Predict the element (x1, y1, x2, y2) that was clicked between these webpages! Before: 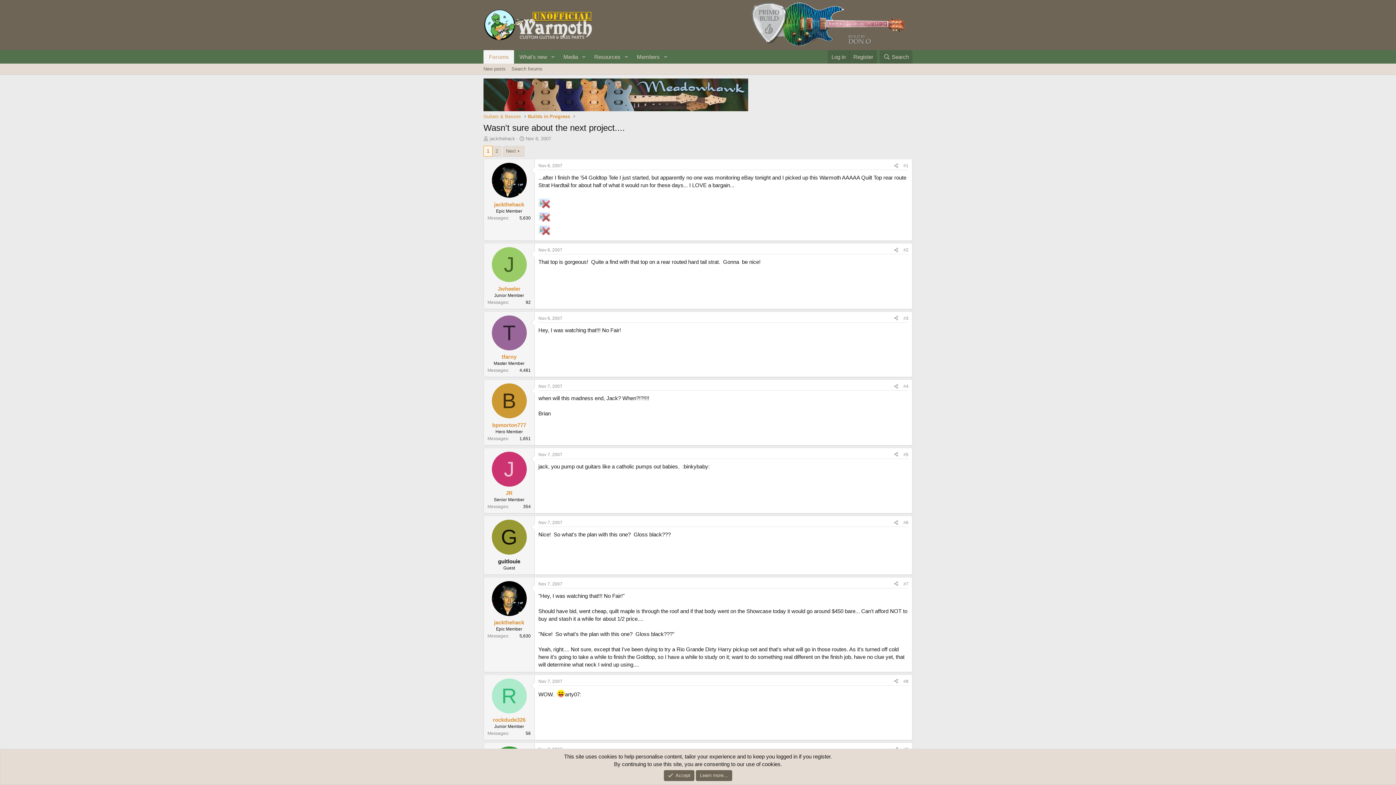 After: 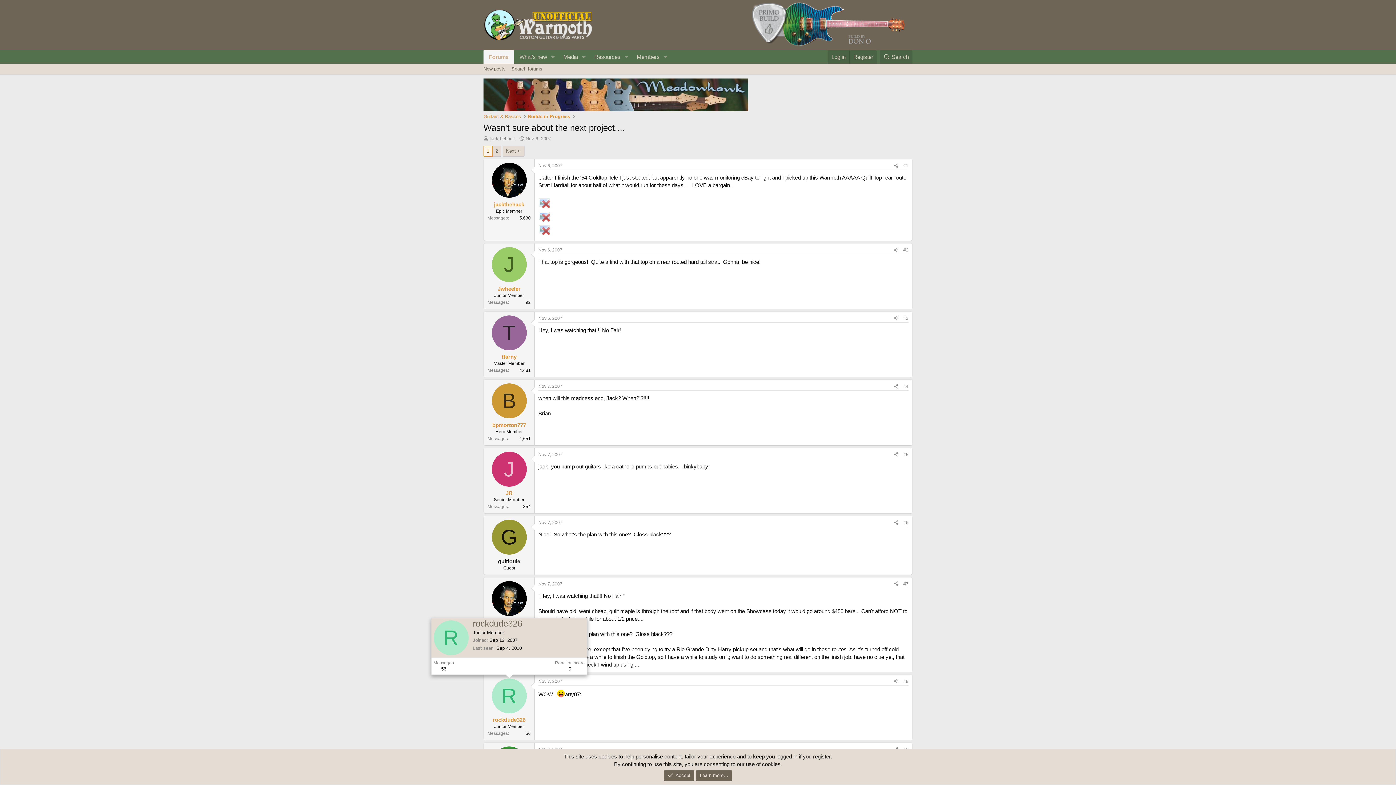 Action: label: R bbox: (491, 678, 526, 713)